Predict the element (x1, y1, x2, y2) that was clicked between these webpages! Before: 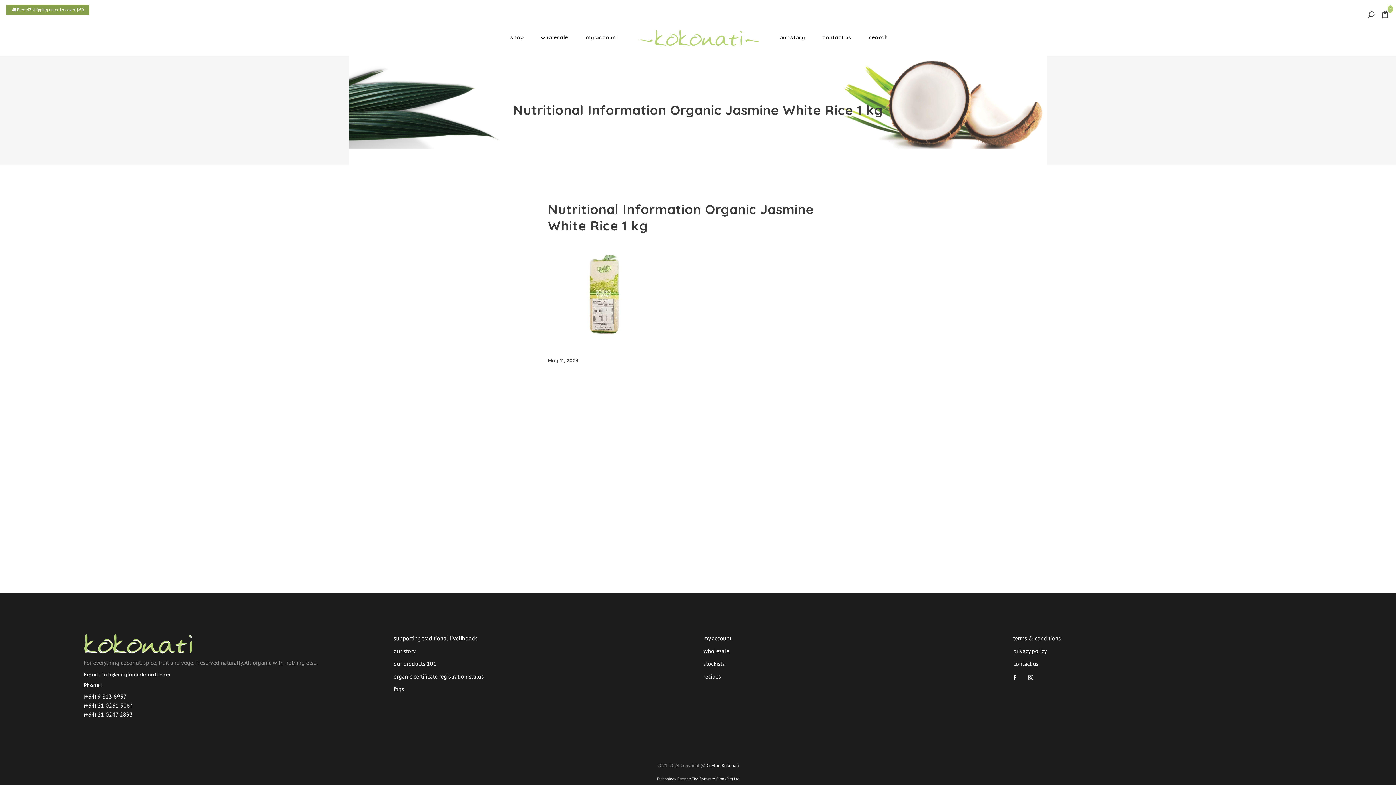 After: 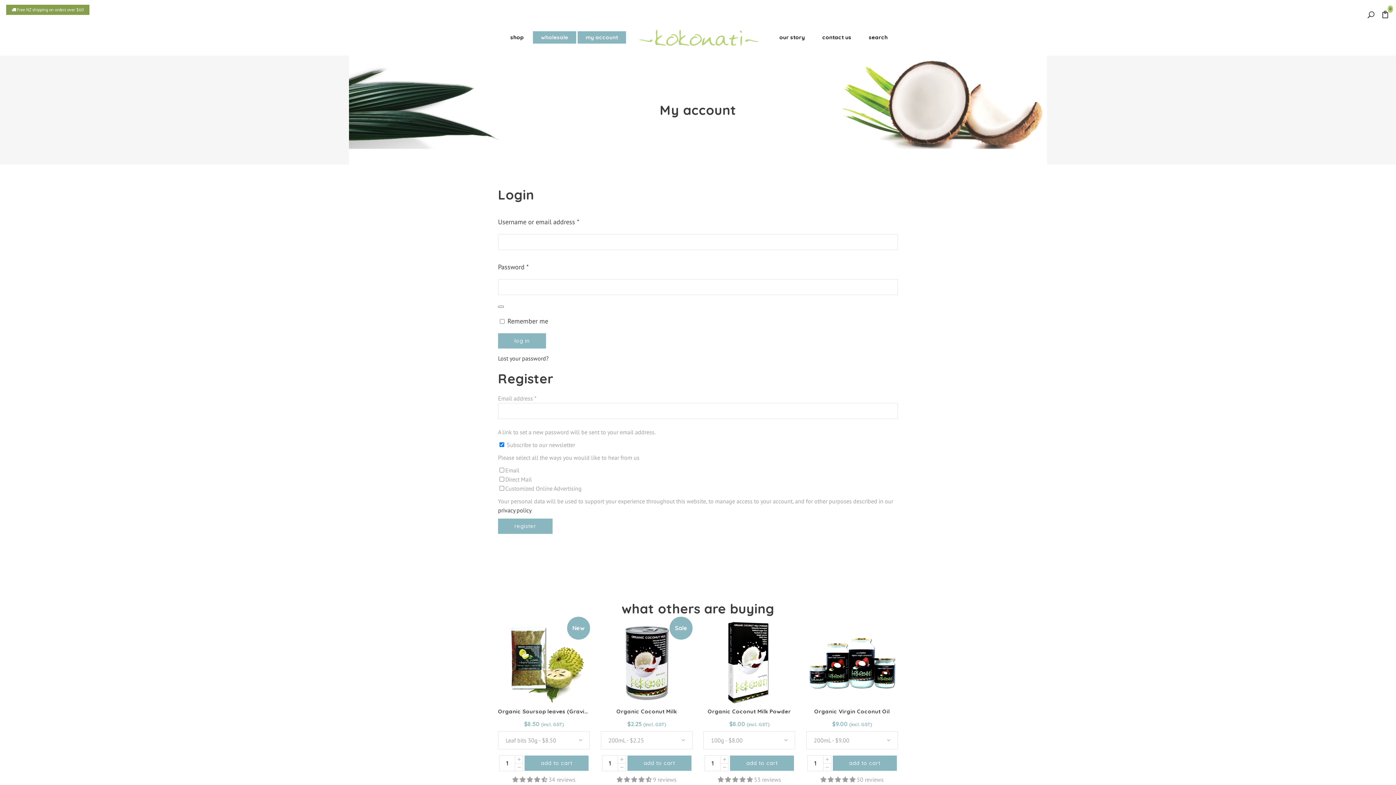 Action: bbox: (577, 19, 626, 55) label: my account